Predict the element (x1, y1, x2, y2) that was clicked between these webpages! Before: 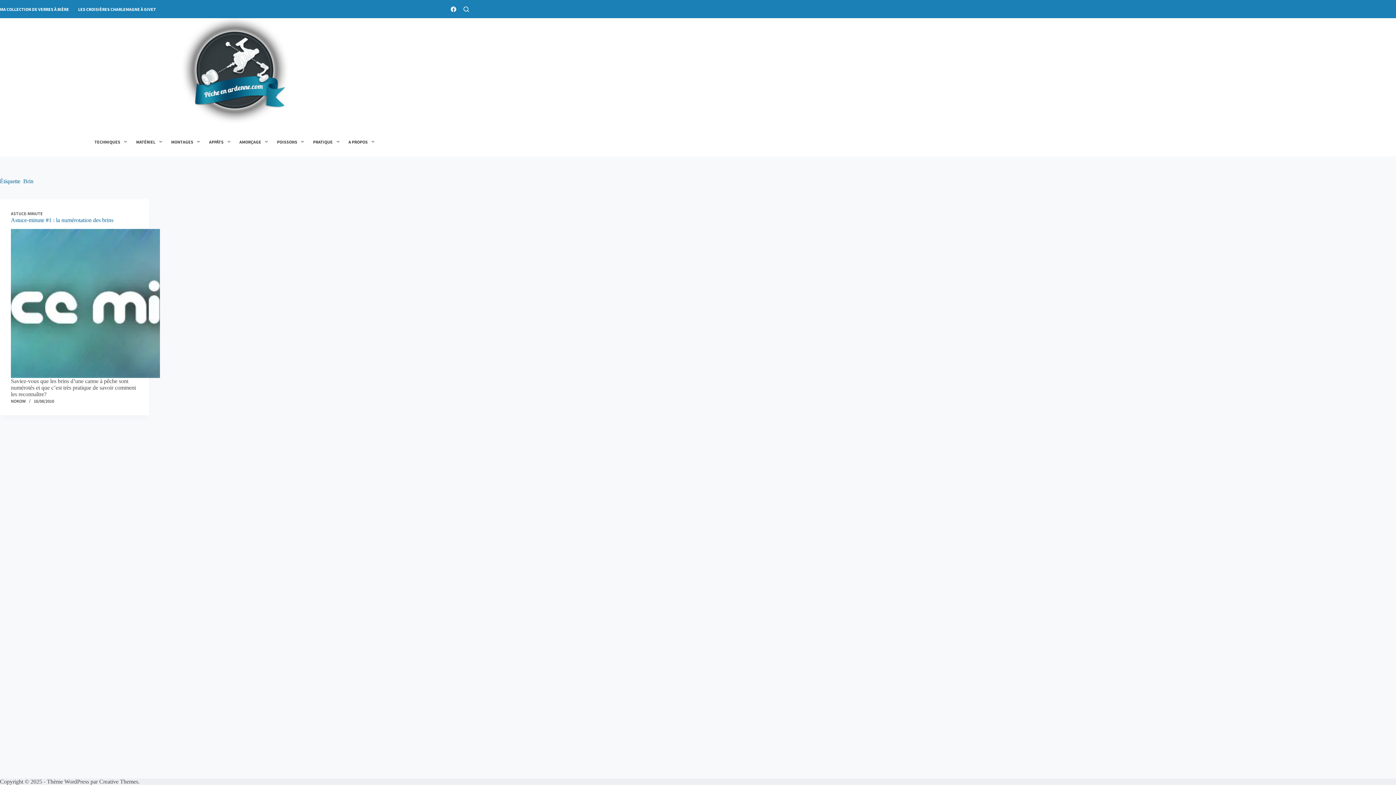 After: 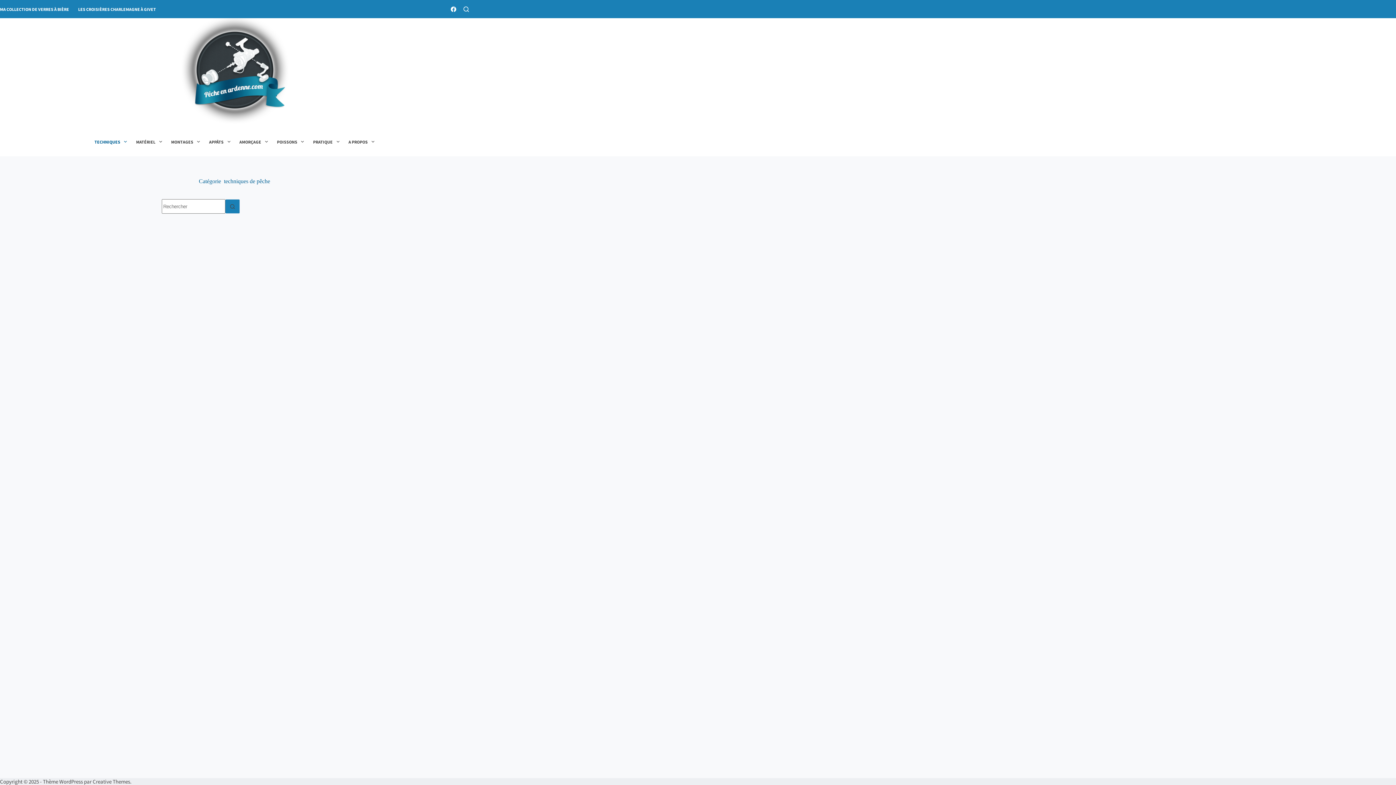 Action: bbox: (89, 127, 131, 156) label: TECHNIQUES